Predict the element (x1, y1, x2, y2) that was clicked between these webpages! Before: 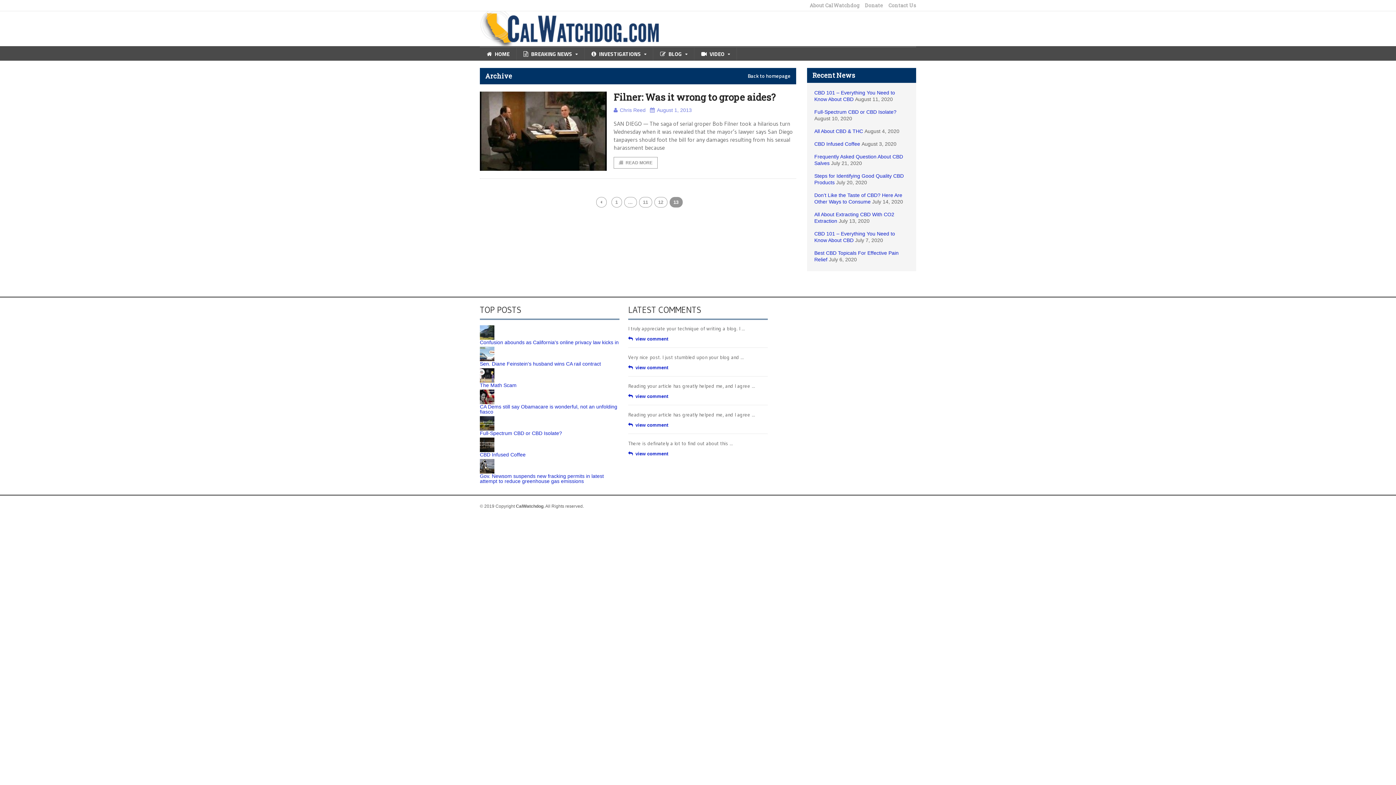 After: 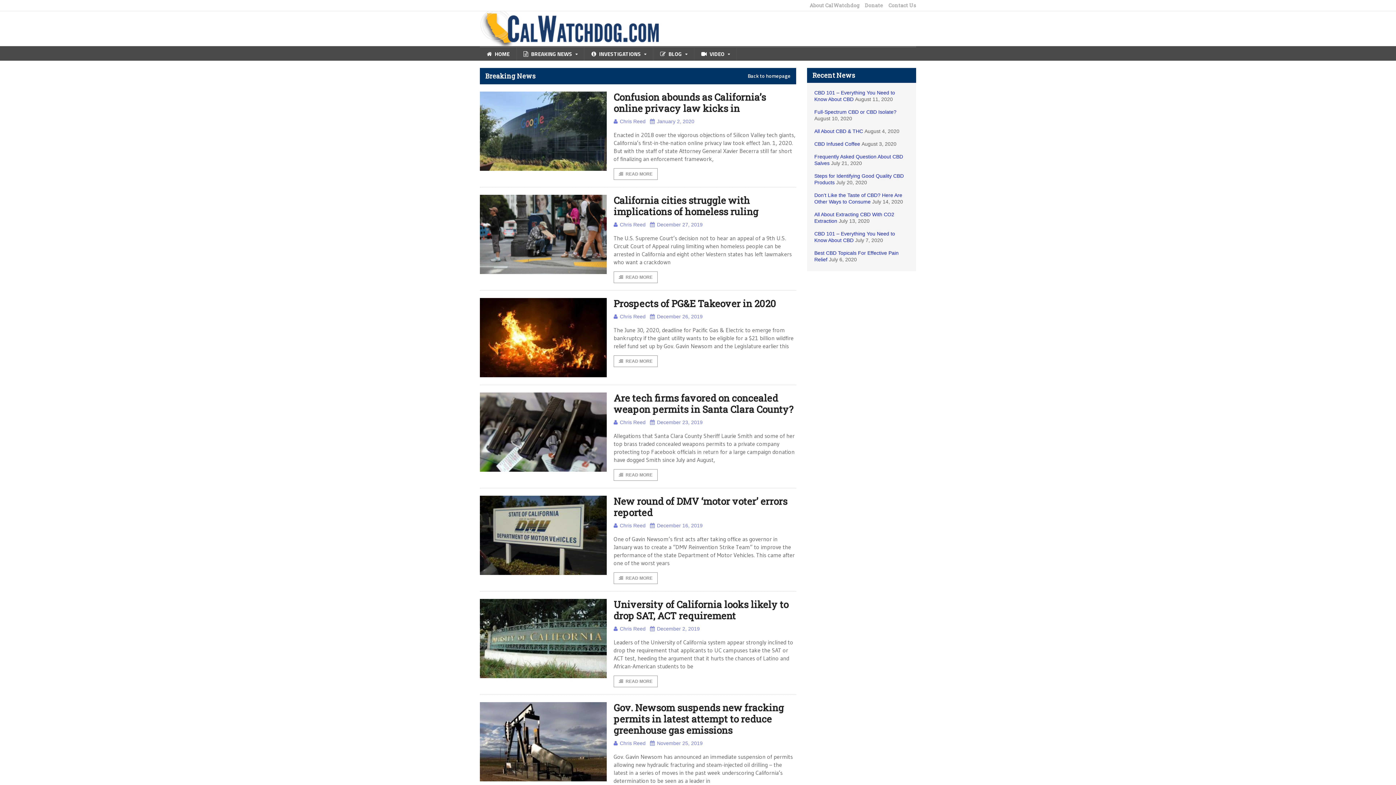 Action: bbox: (516, 47, 584, 60) label: BREAKING NEWS